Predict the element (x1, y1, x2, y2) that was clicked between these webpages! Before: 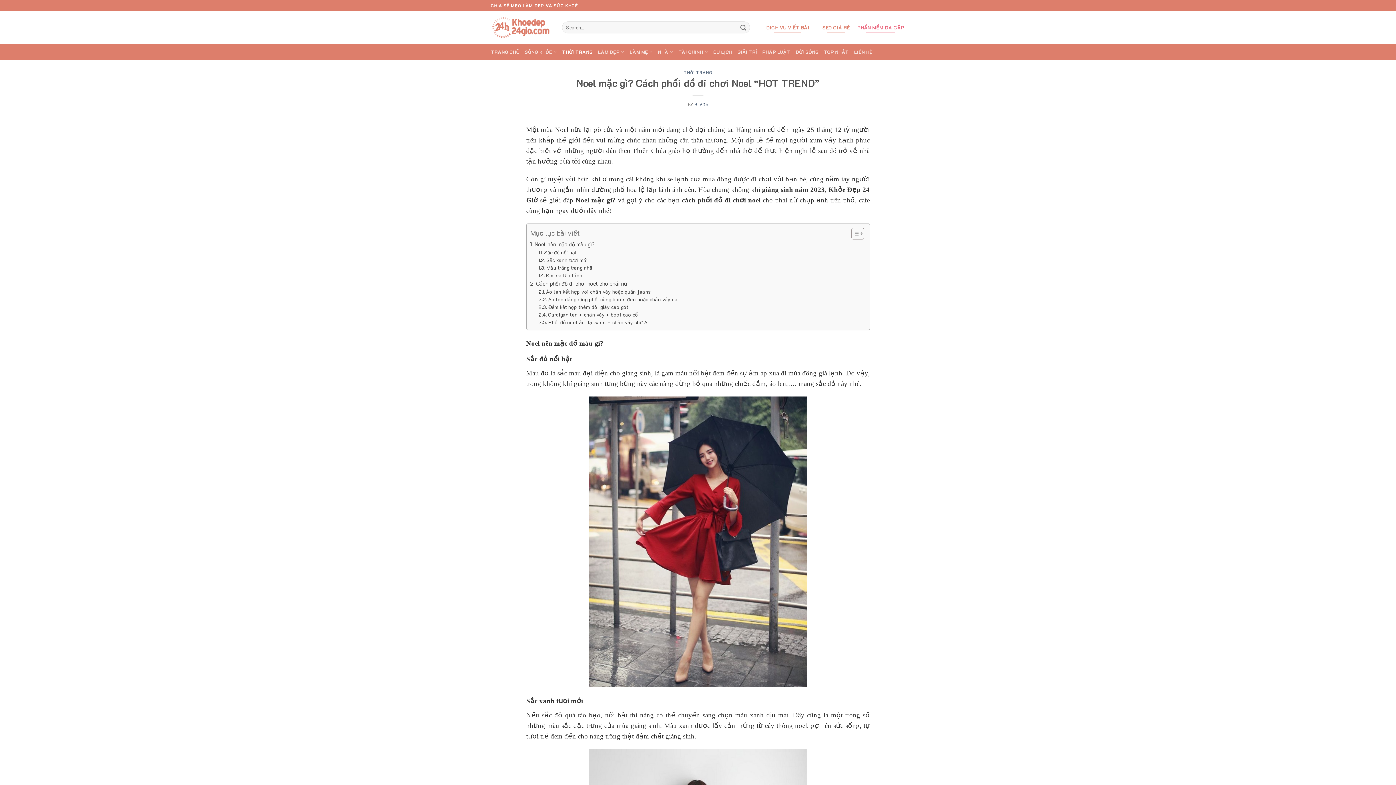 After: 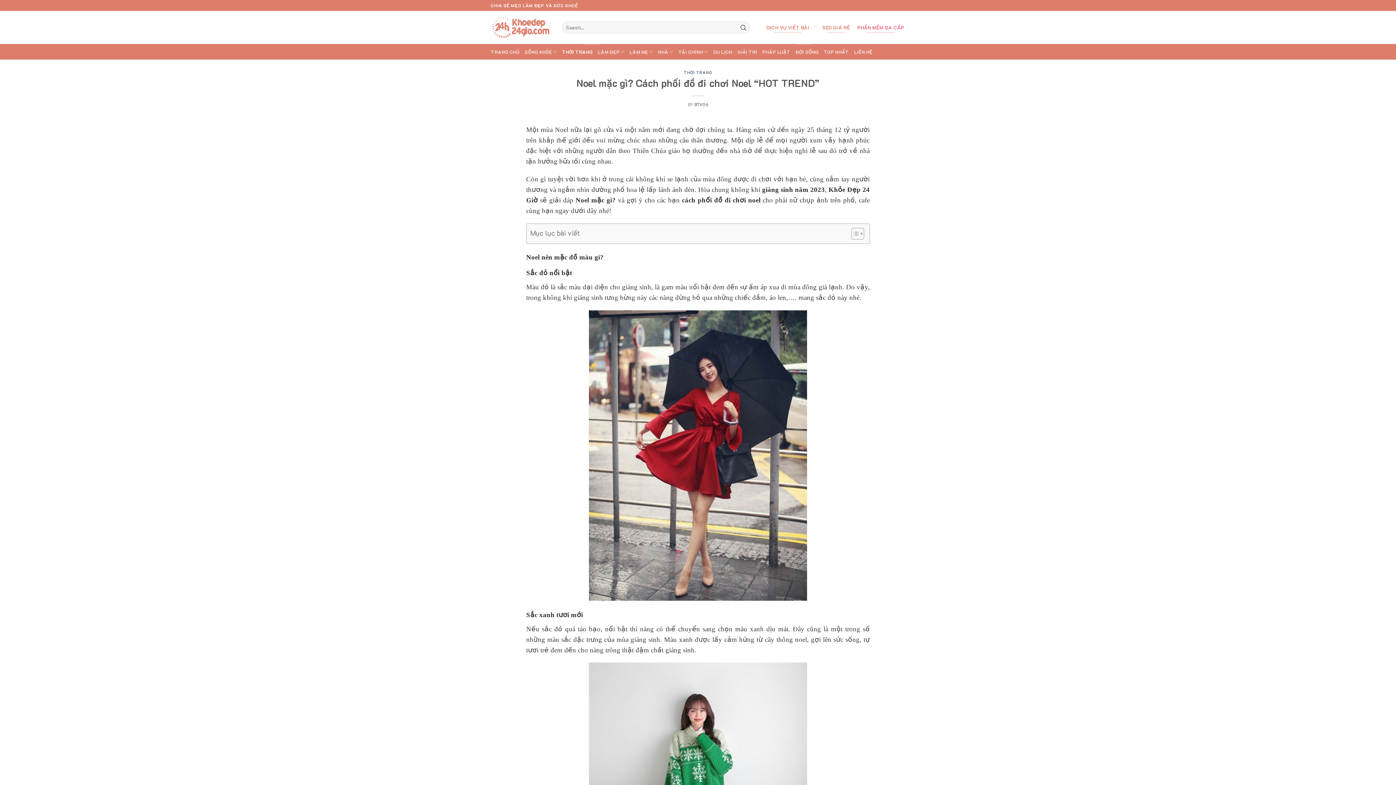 Action: bbox: (846, 227, 862, 240) label: Toggle Table of Content